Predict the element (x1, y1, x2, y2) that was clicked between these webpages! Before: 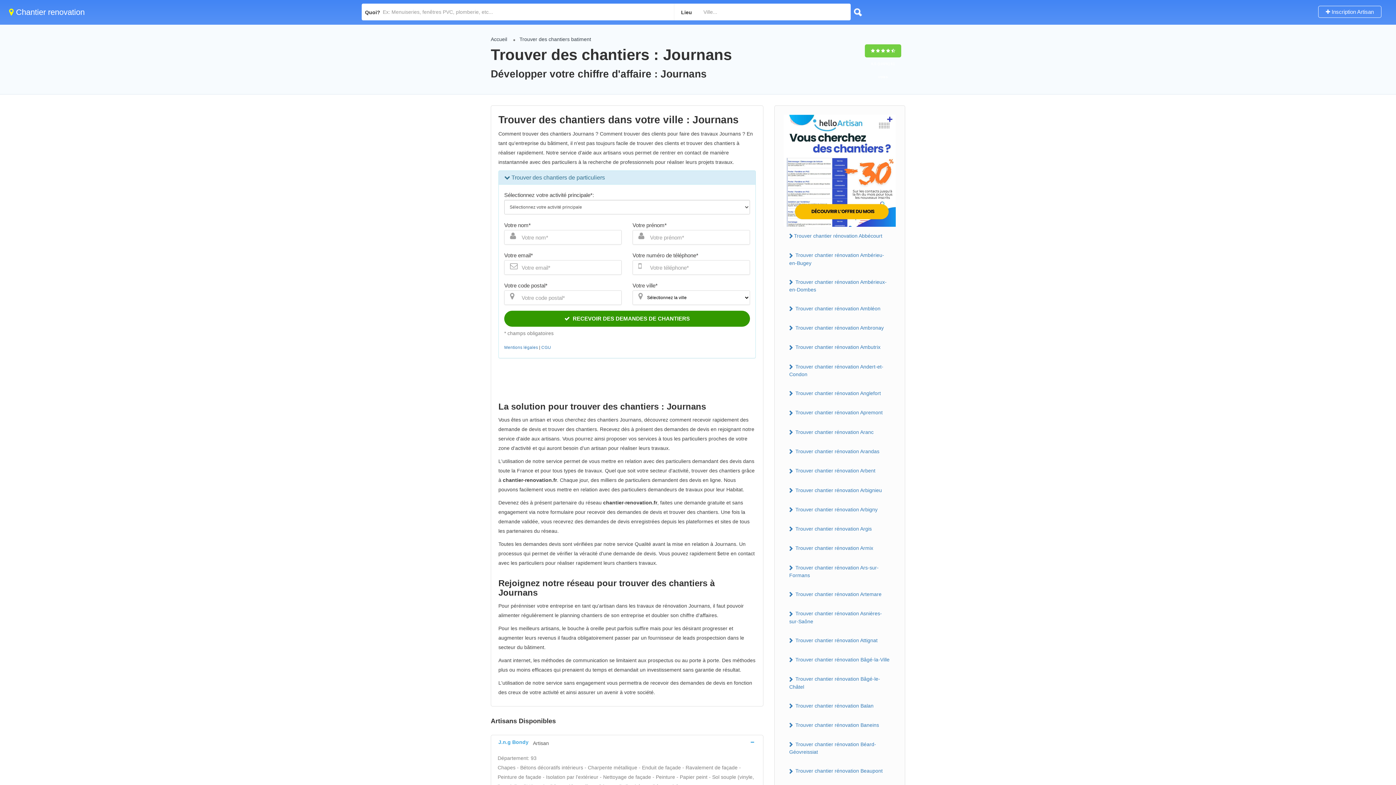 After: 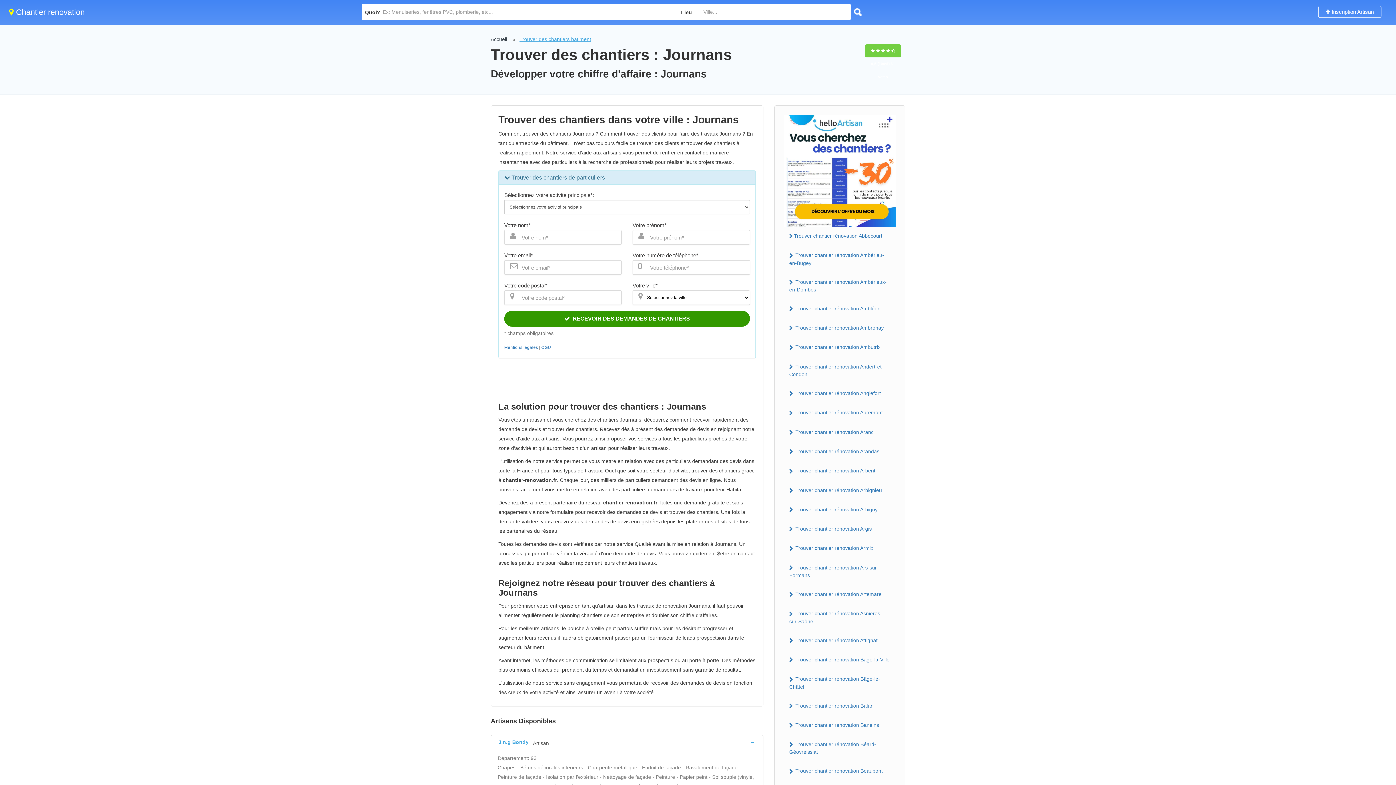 Action: bbox: (519, 36, 591, 42) label: Trouver des chantiers batiment